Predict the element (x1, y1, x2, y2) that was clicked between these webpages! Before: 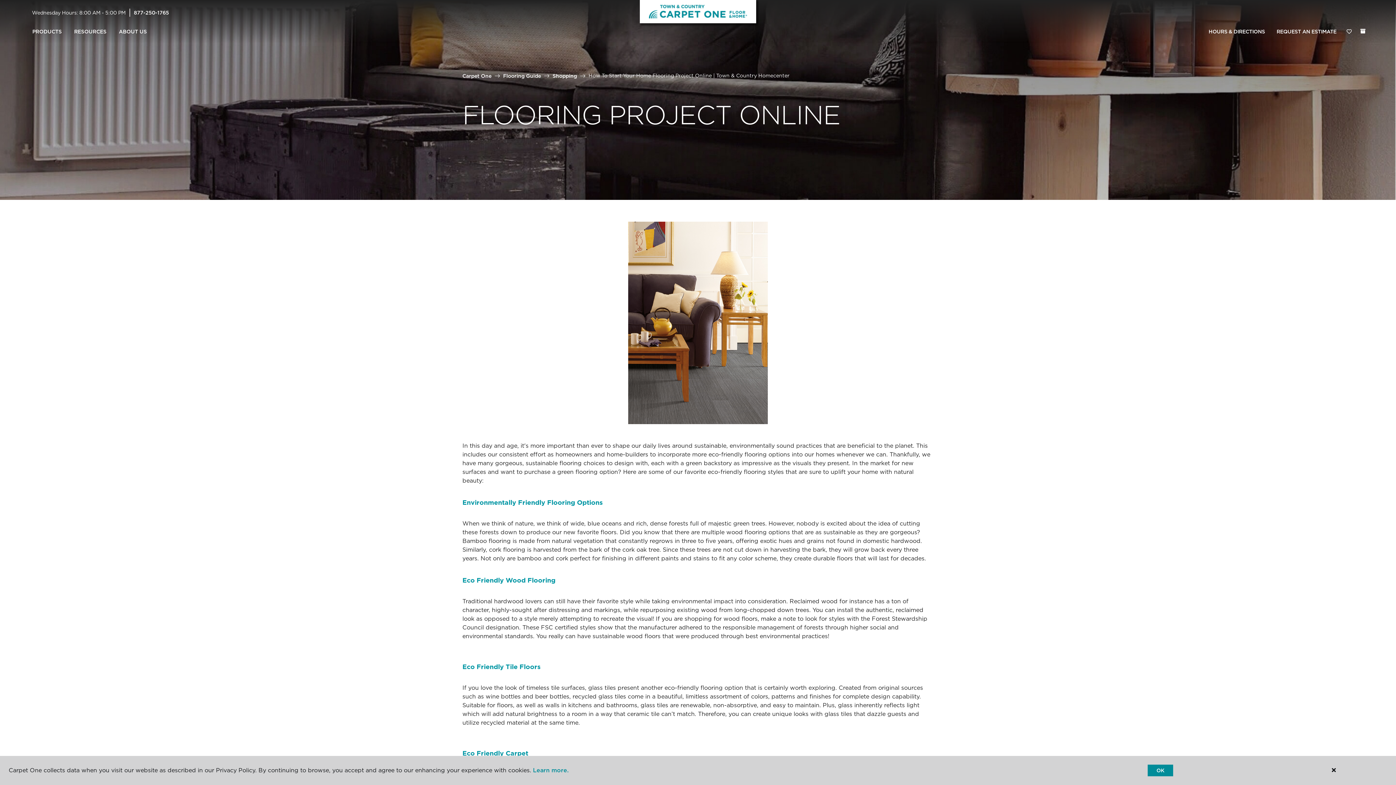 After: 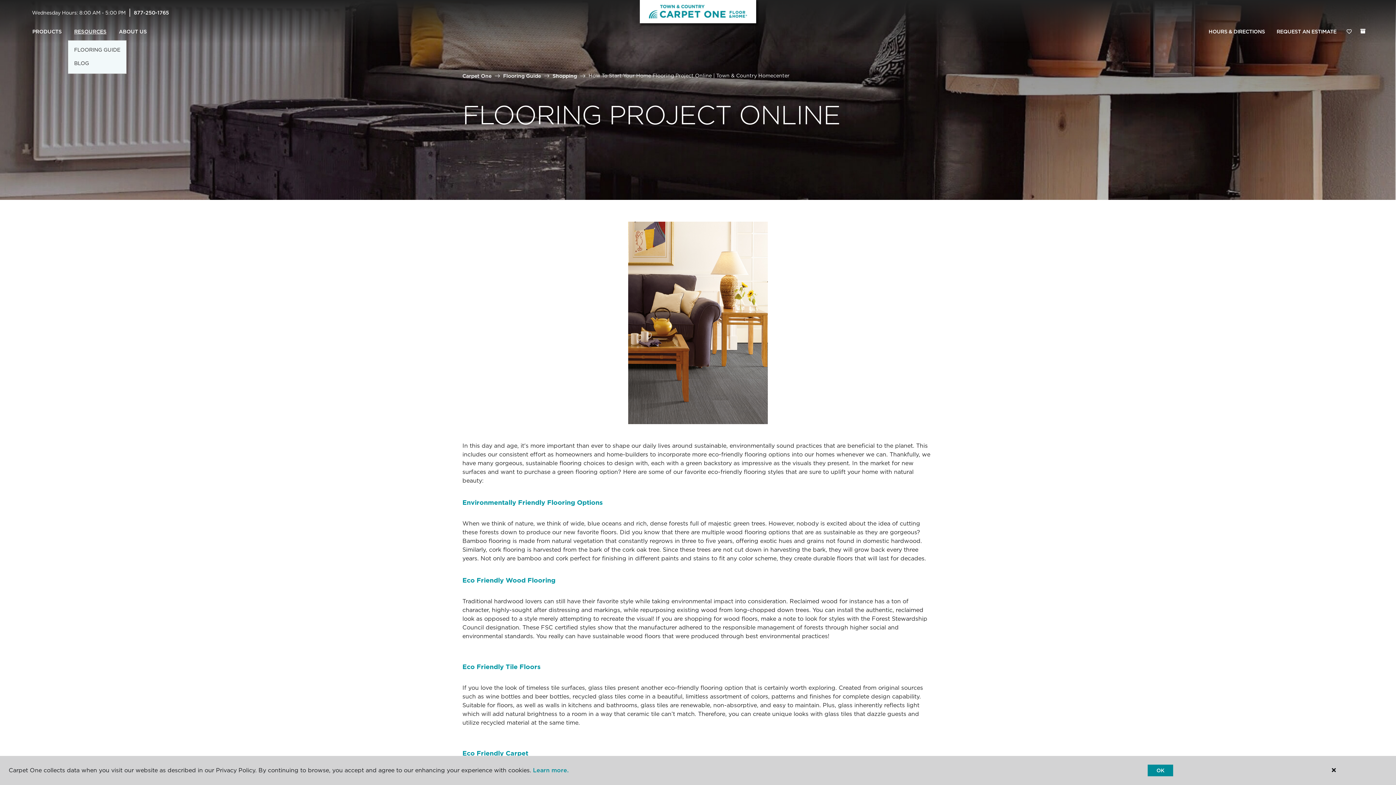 Action: label: RESOURCES bbox: (68, 23, 112, 40)